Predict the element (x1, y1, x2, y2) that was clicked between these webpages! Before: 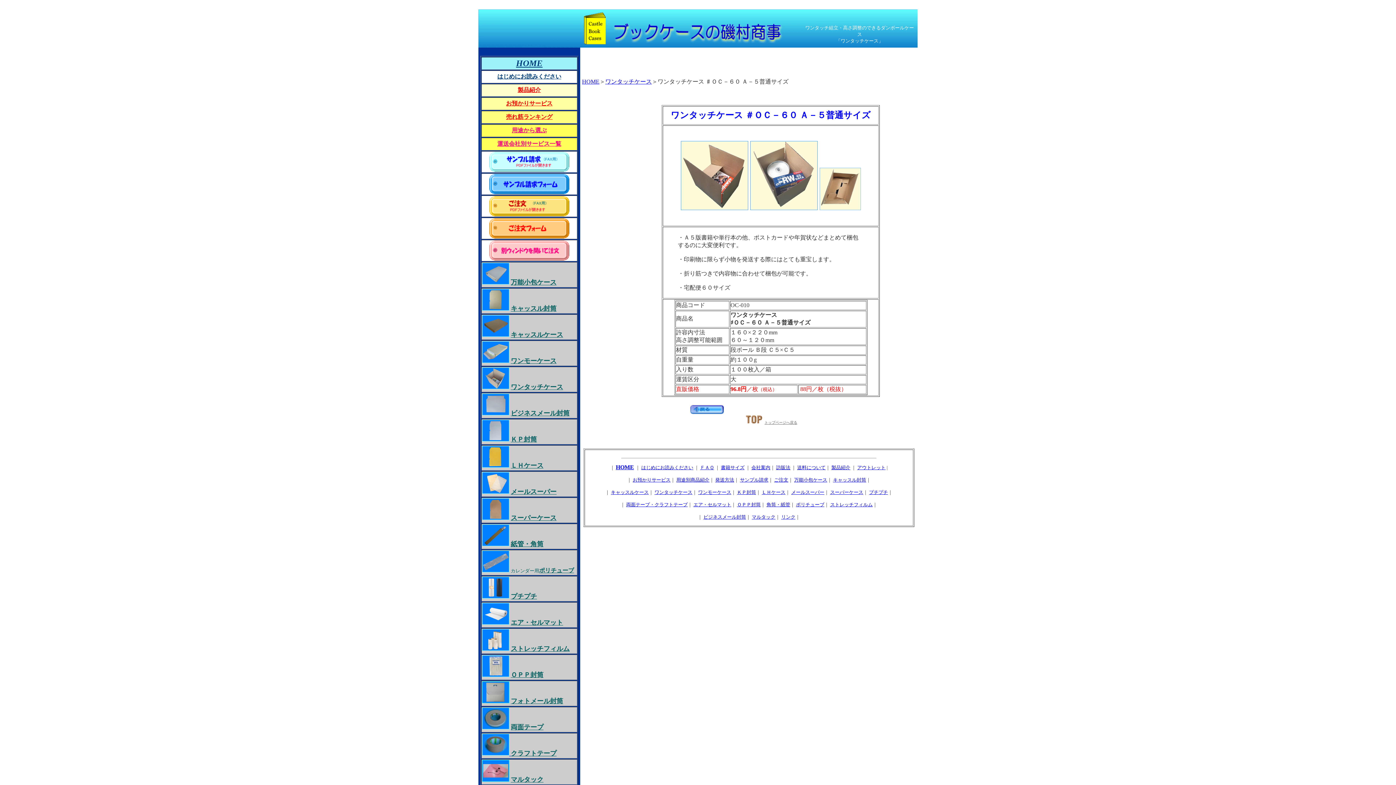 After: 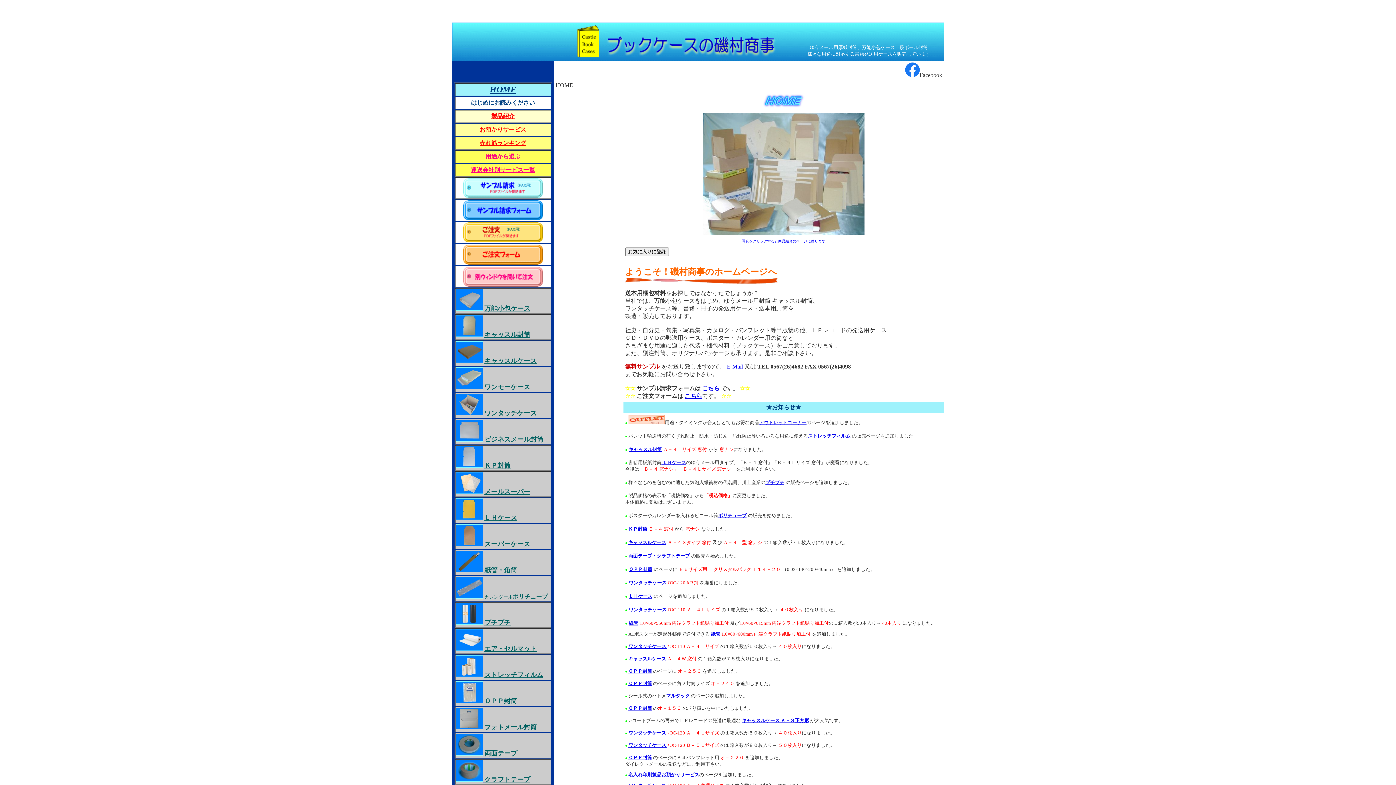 Action: label: HOME bbox: (582, 78, 599, 84)